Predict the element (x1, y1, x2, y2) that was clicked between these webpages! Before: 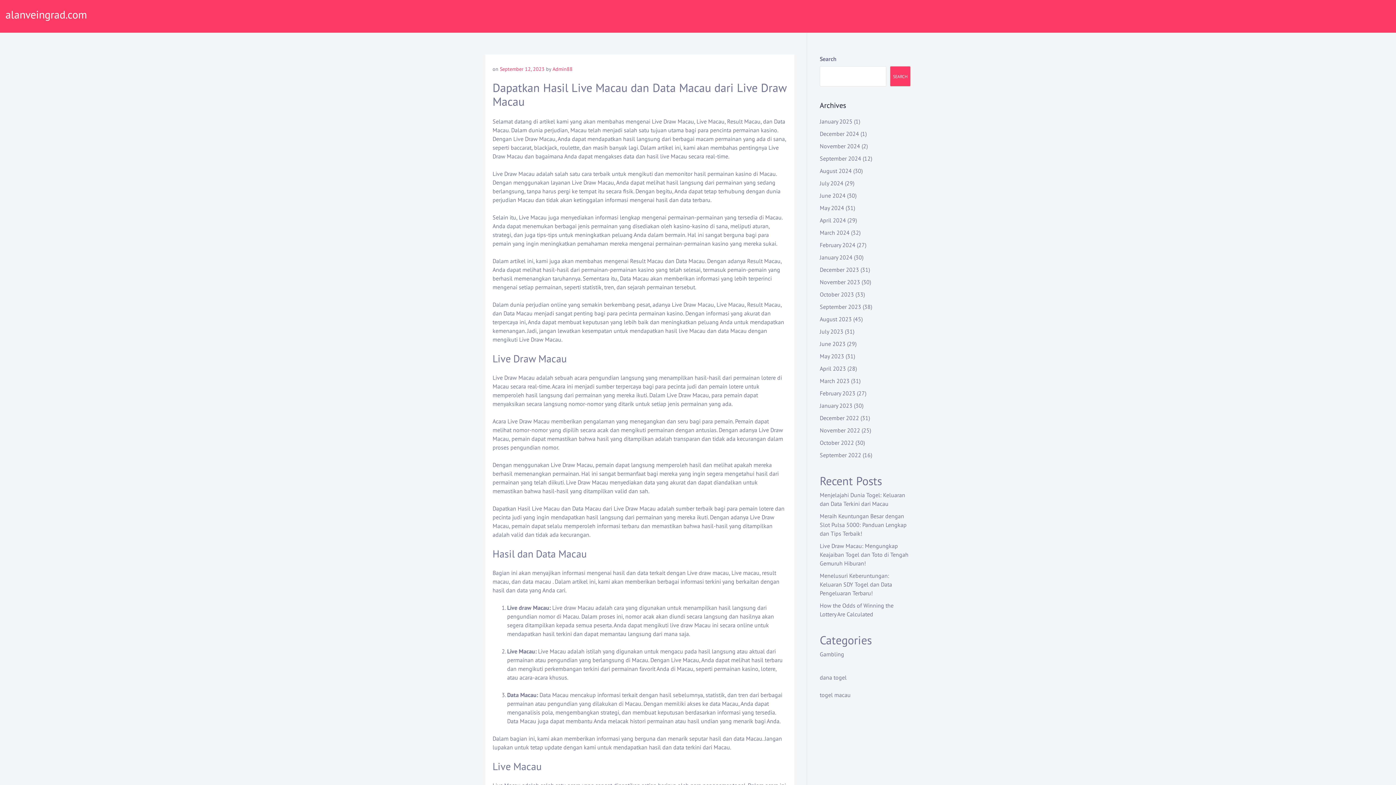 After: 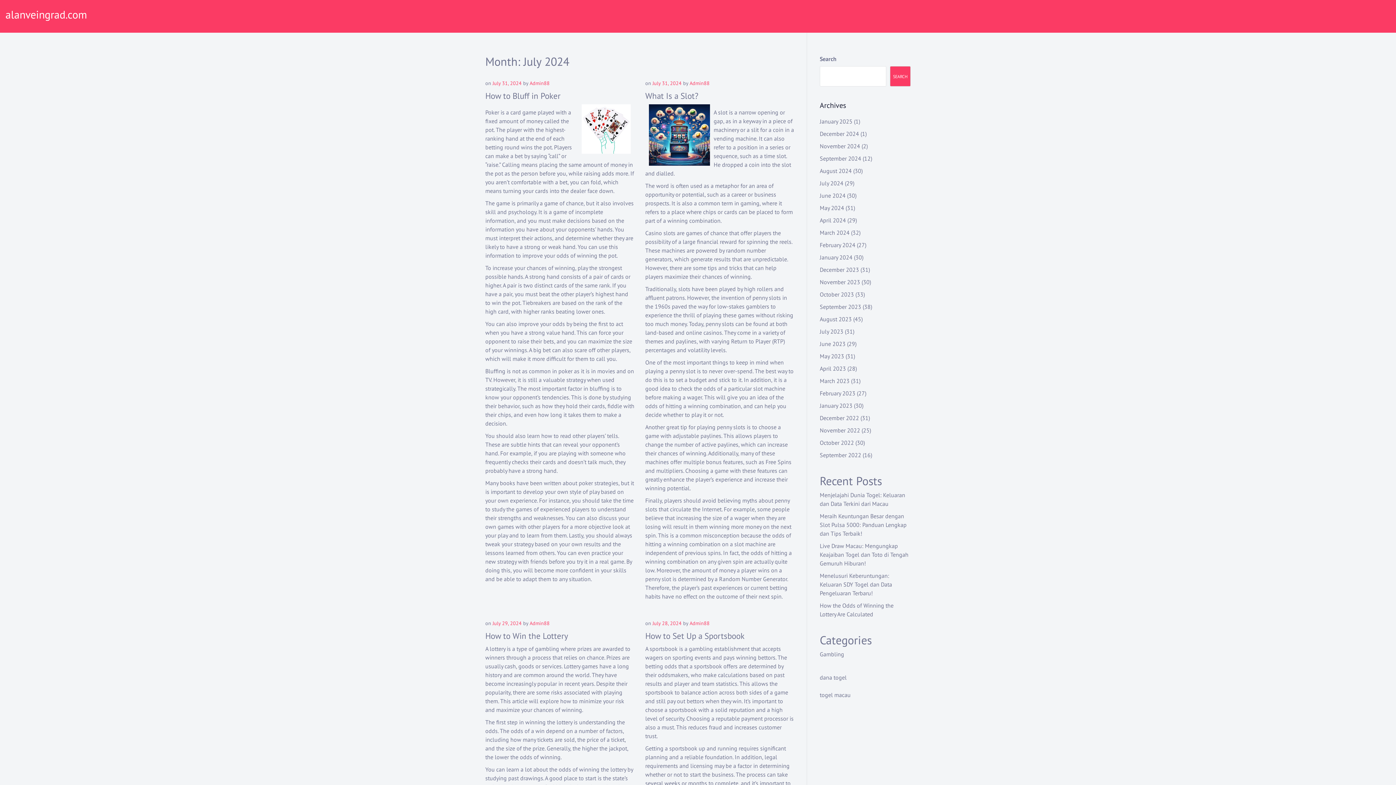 Action: label: July 2024 bbox: (820, 179, 843, 186)